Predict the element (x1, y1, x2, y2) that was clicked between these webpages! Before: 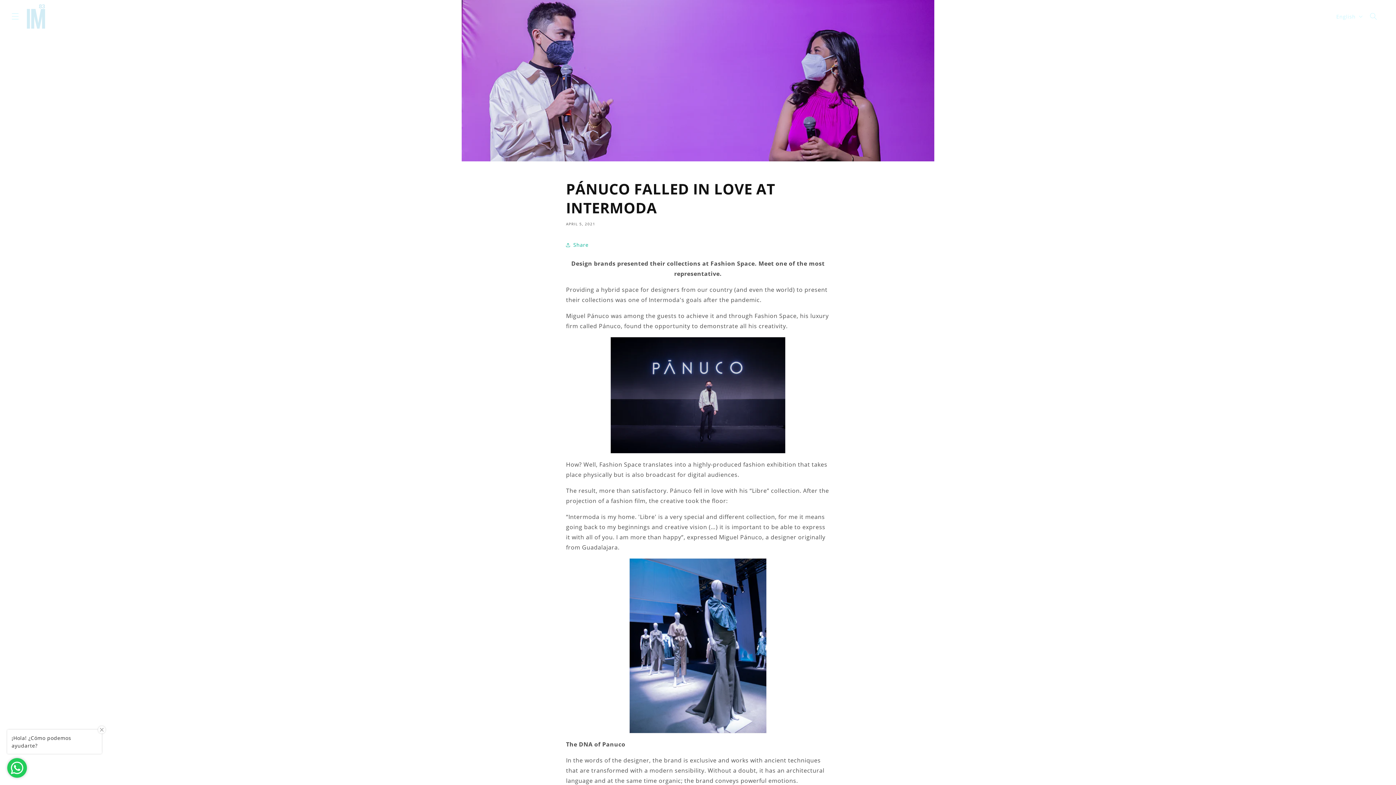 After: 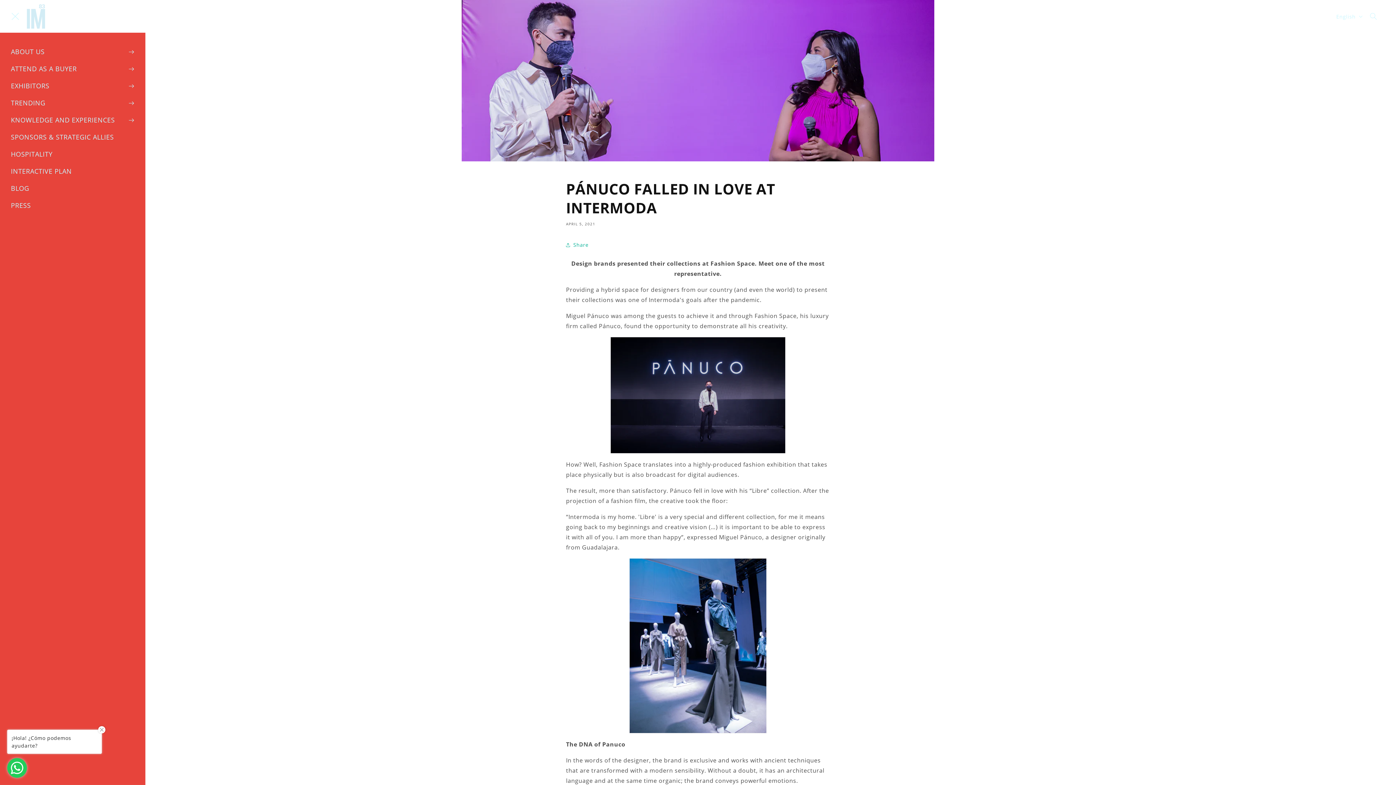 Action: bbox: (7, 8, 23, 24) label: Menu